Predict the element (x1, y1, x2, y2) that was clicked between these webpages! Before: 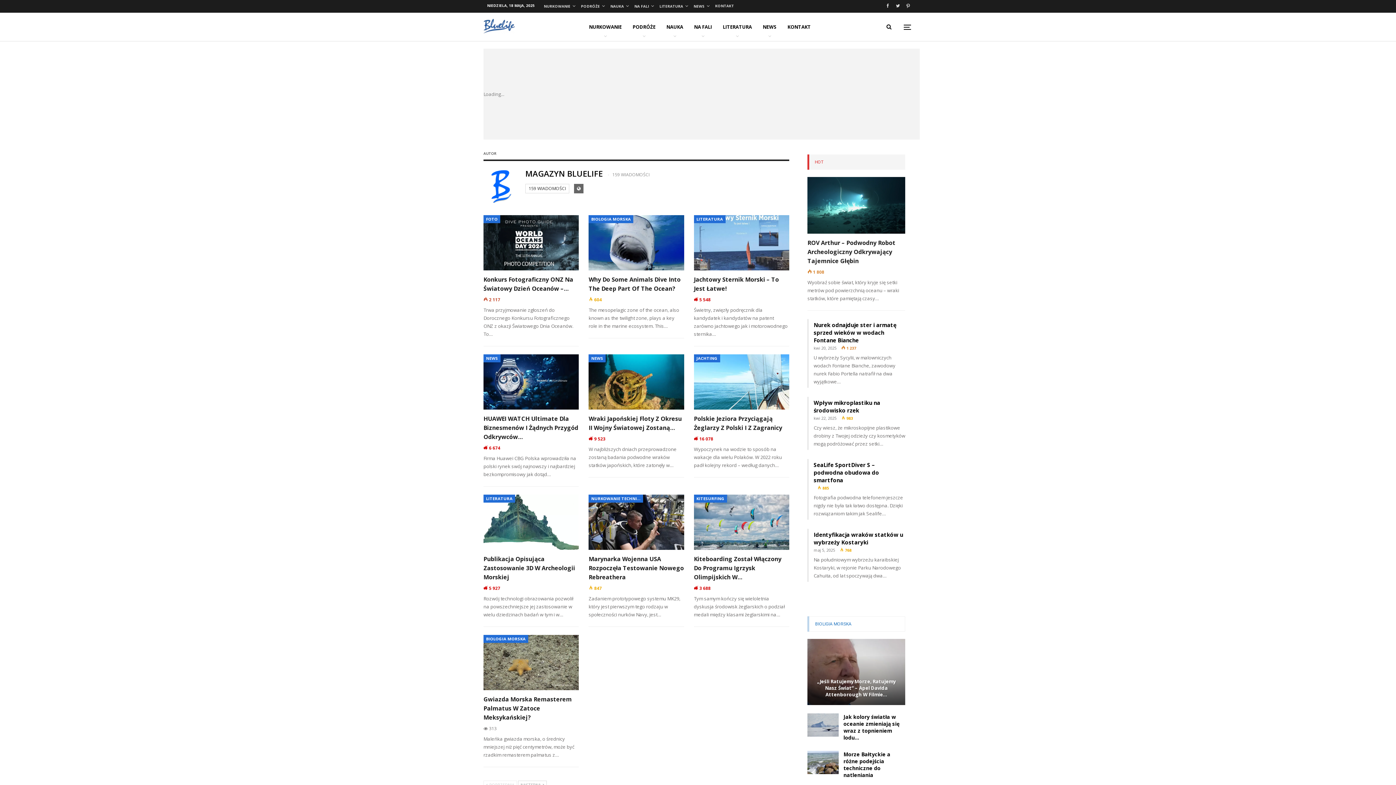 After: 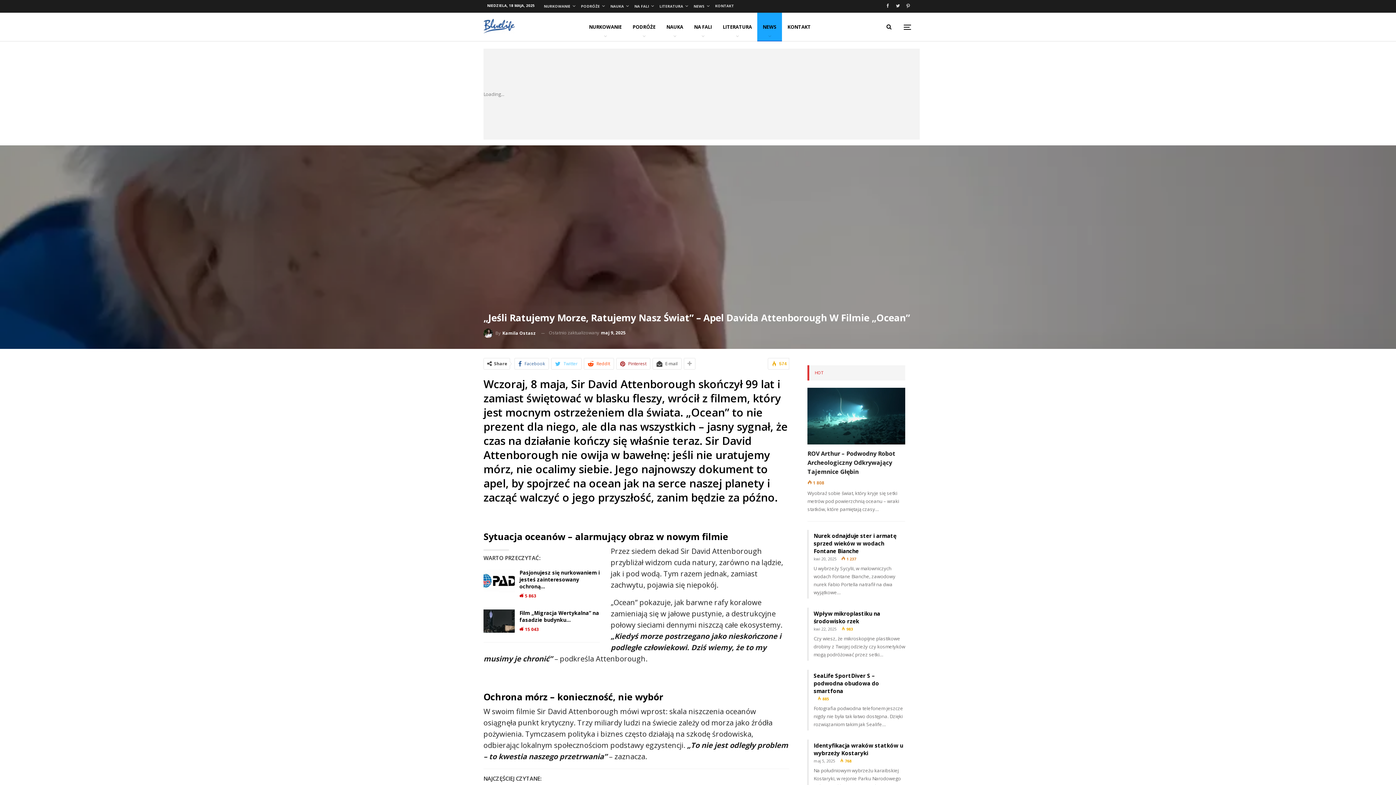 Action: label: „Jeśli Ratujemy Morze, Ratujemy Nasz Świat” – Apel Davida Attenborough W Filmie… bbox: (814, 678, 898, 698)